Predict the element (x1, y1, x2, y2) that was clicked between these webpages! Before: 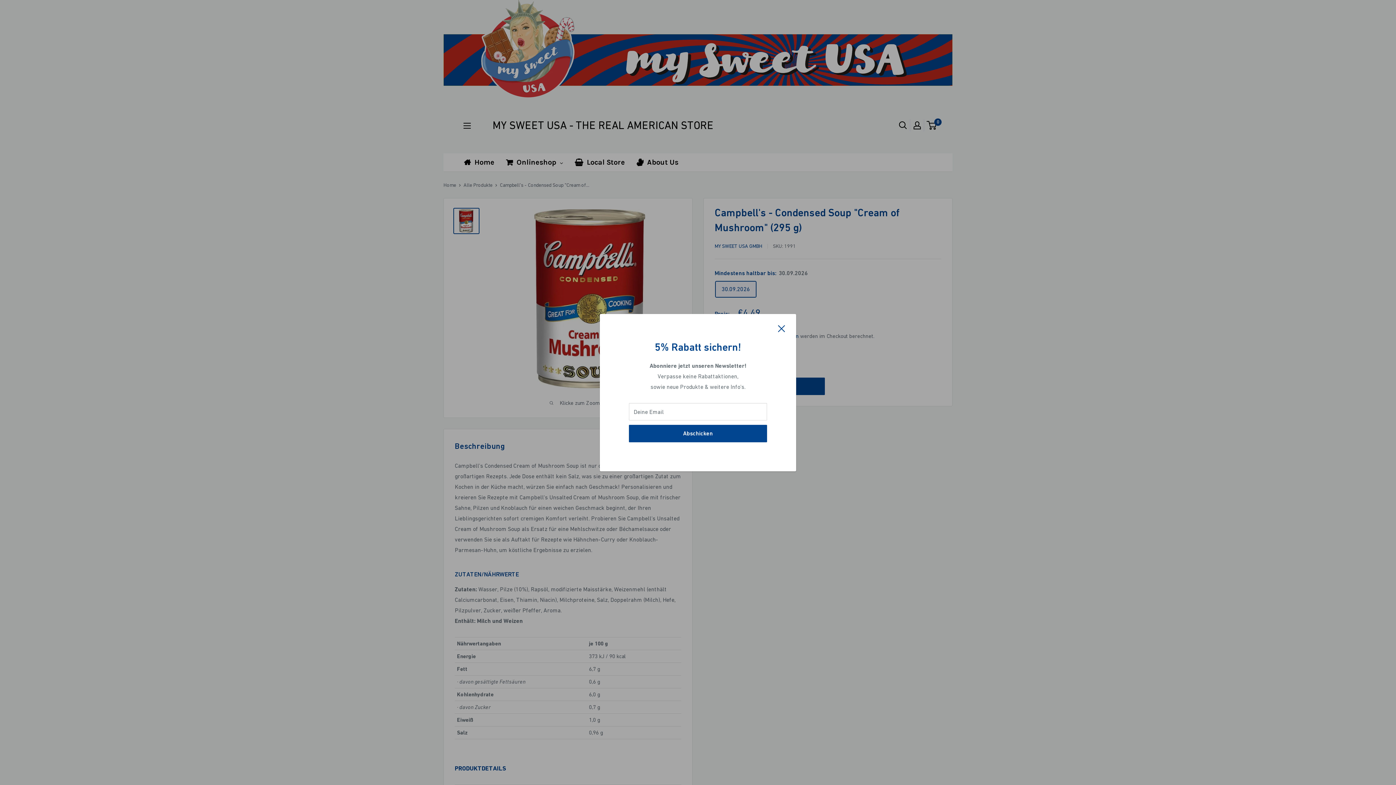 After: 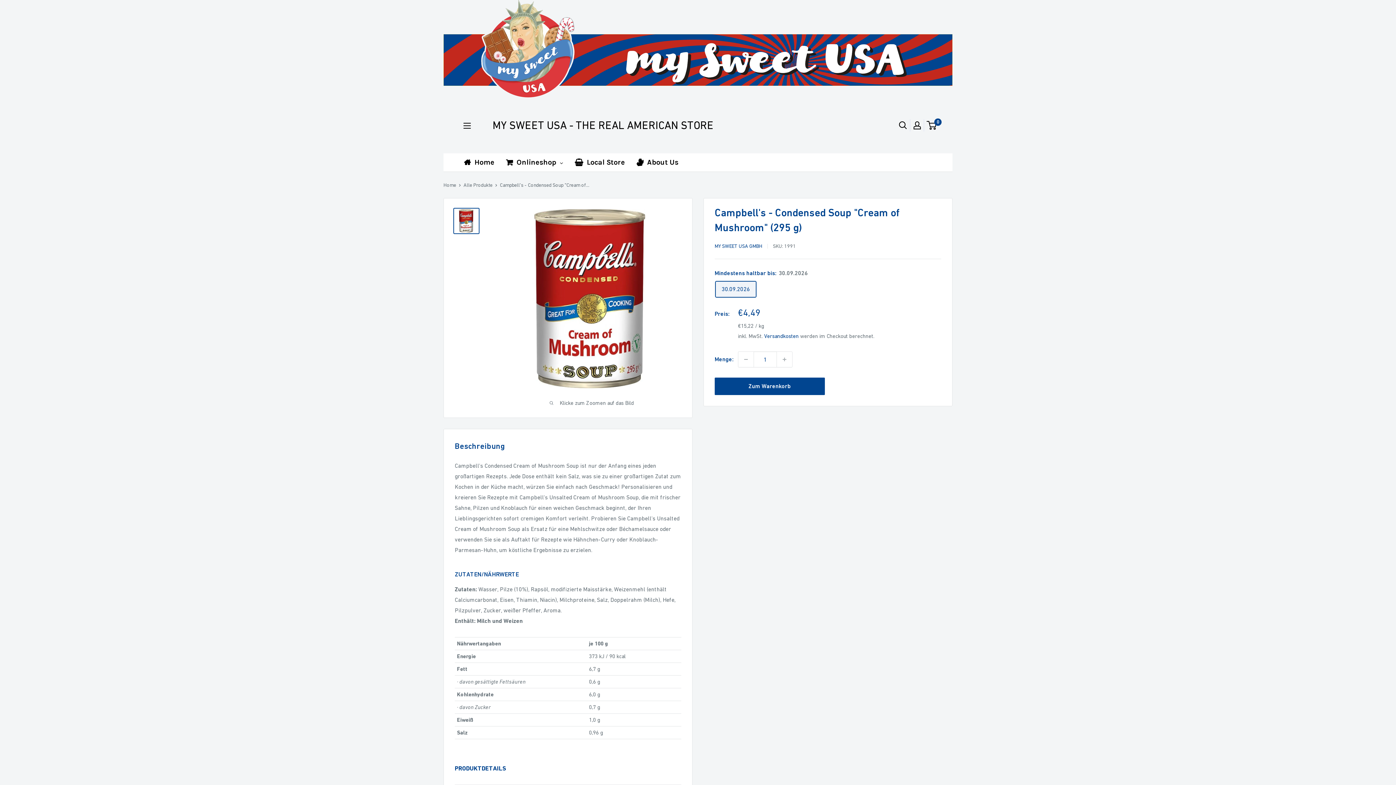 Action: bbox: (778, 322, 785, 333) label: Schließen